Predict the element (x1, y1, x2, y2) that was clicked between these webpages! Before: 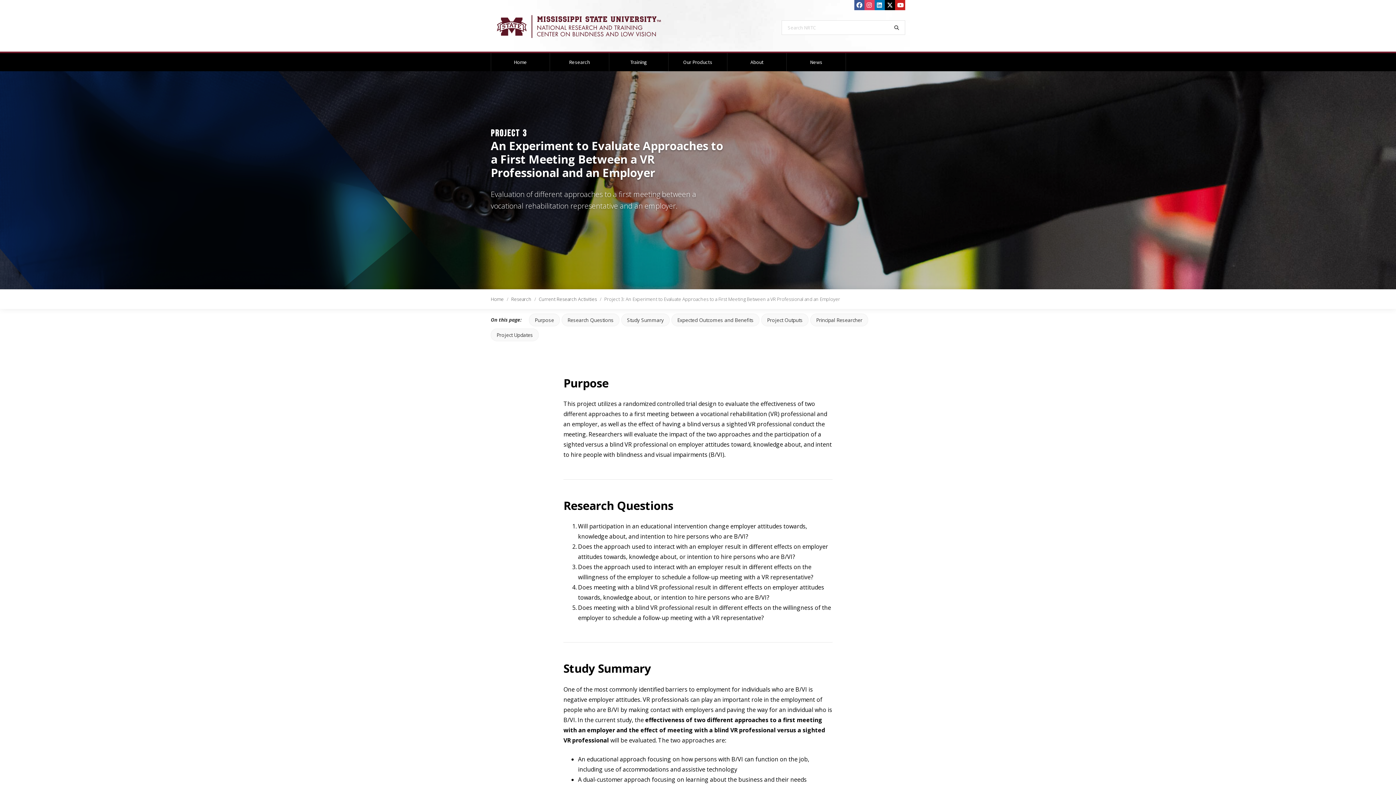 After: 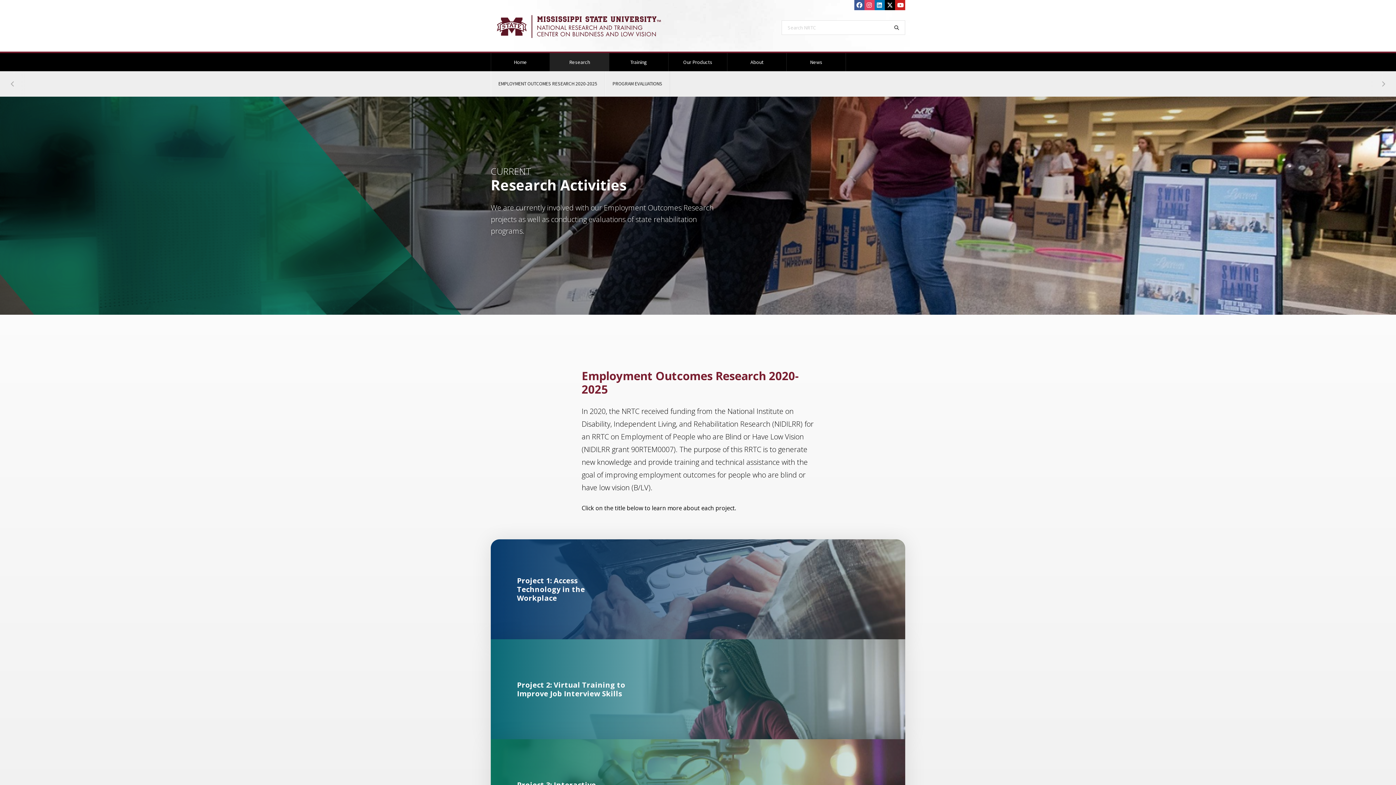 Action: bbox: (538, 296, 597, 302) label: Current Research Activities